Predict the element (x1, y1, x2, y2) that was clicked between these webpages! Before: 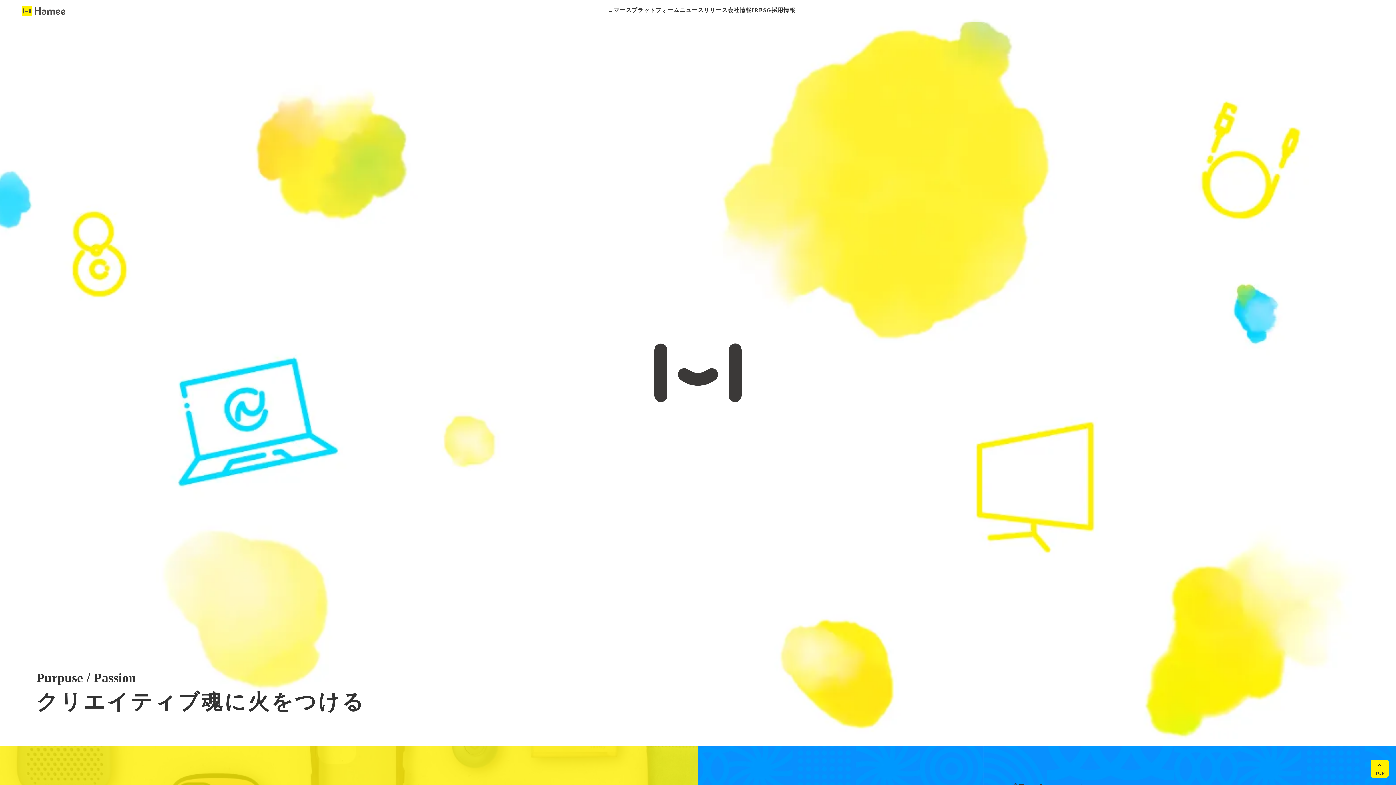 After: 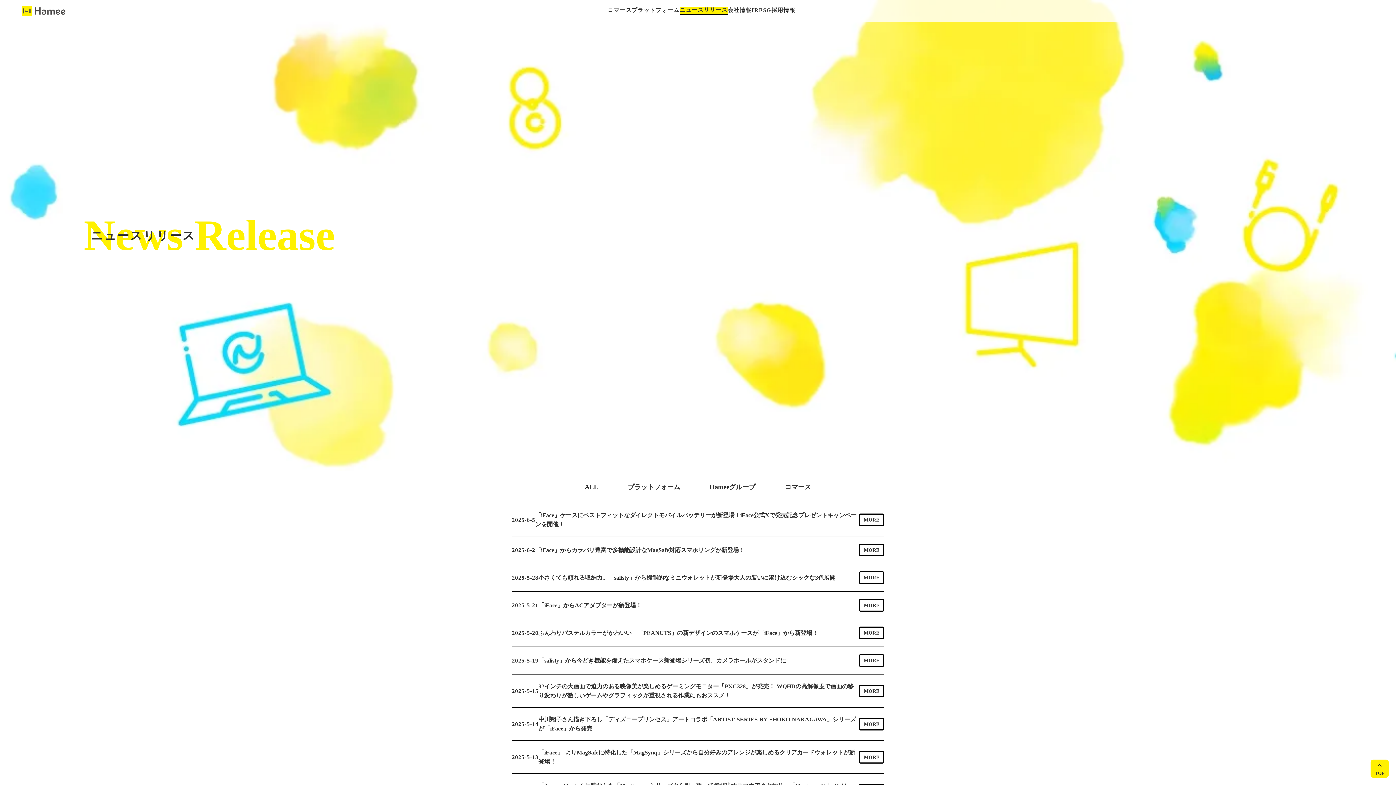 Action: bbox: (679, 7, 727, 14) label: ニュースリリース